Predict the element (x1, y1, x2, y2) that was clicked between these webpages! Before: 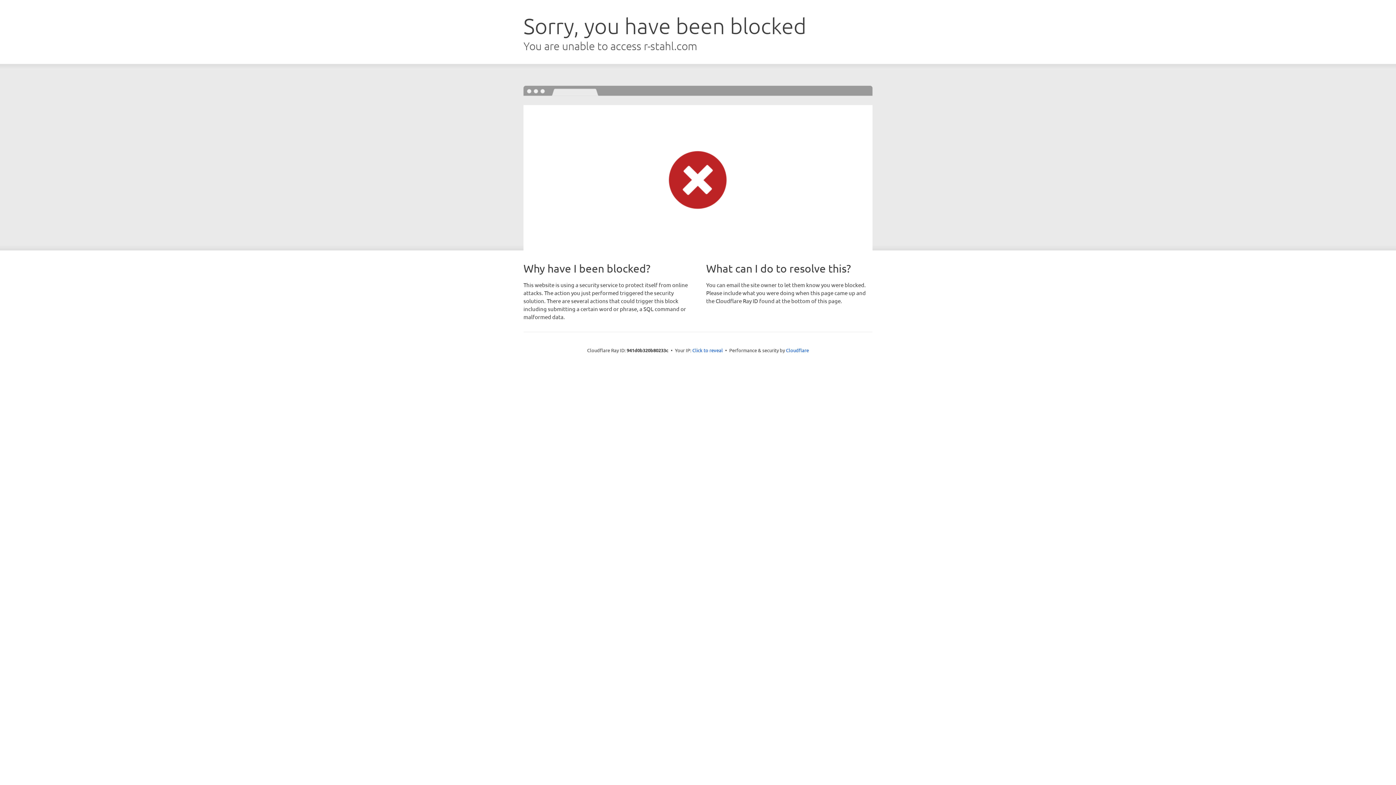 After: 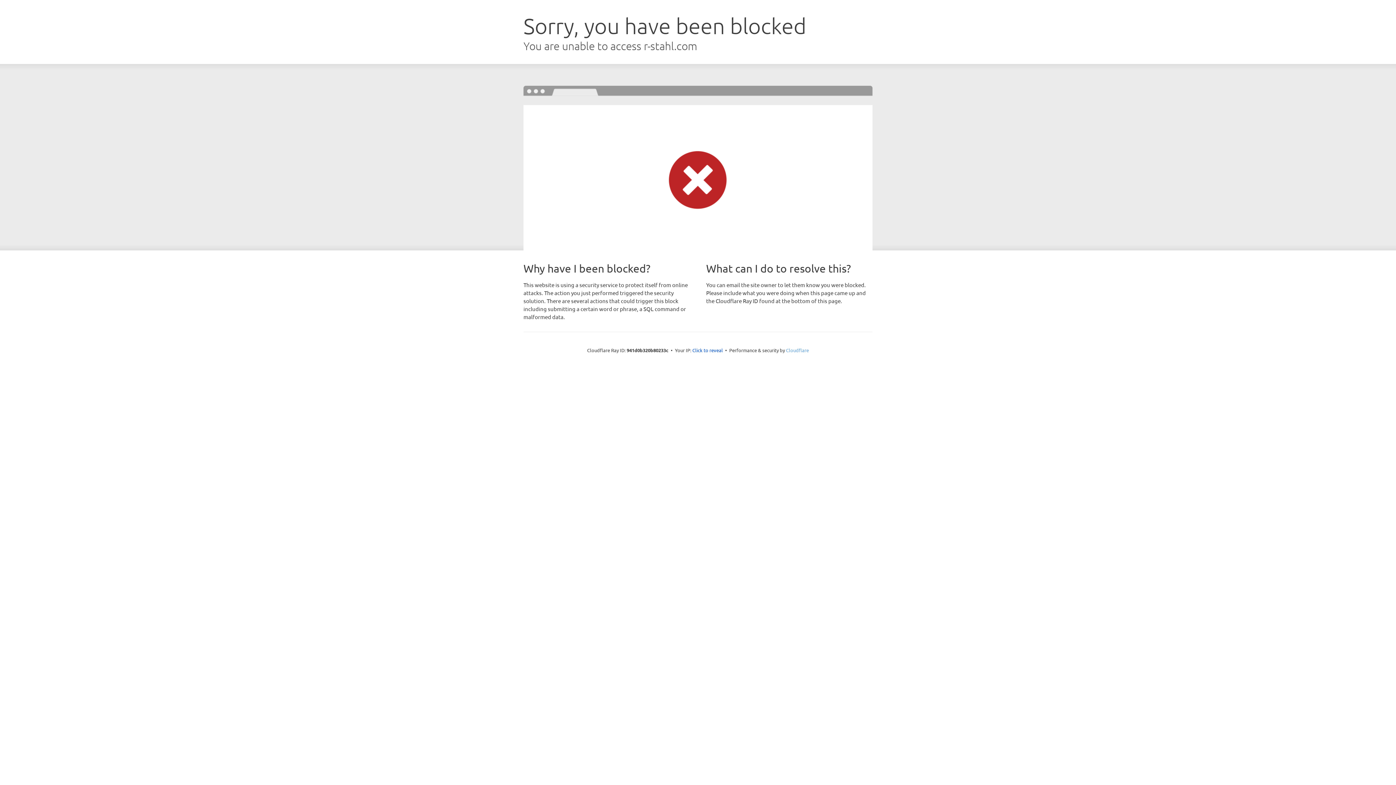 Action: label: Cloudflare bbox: (786, 347, 809, 353)